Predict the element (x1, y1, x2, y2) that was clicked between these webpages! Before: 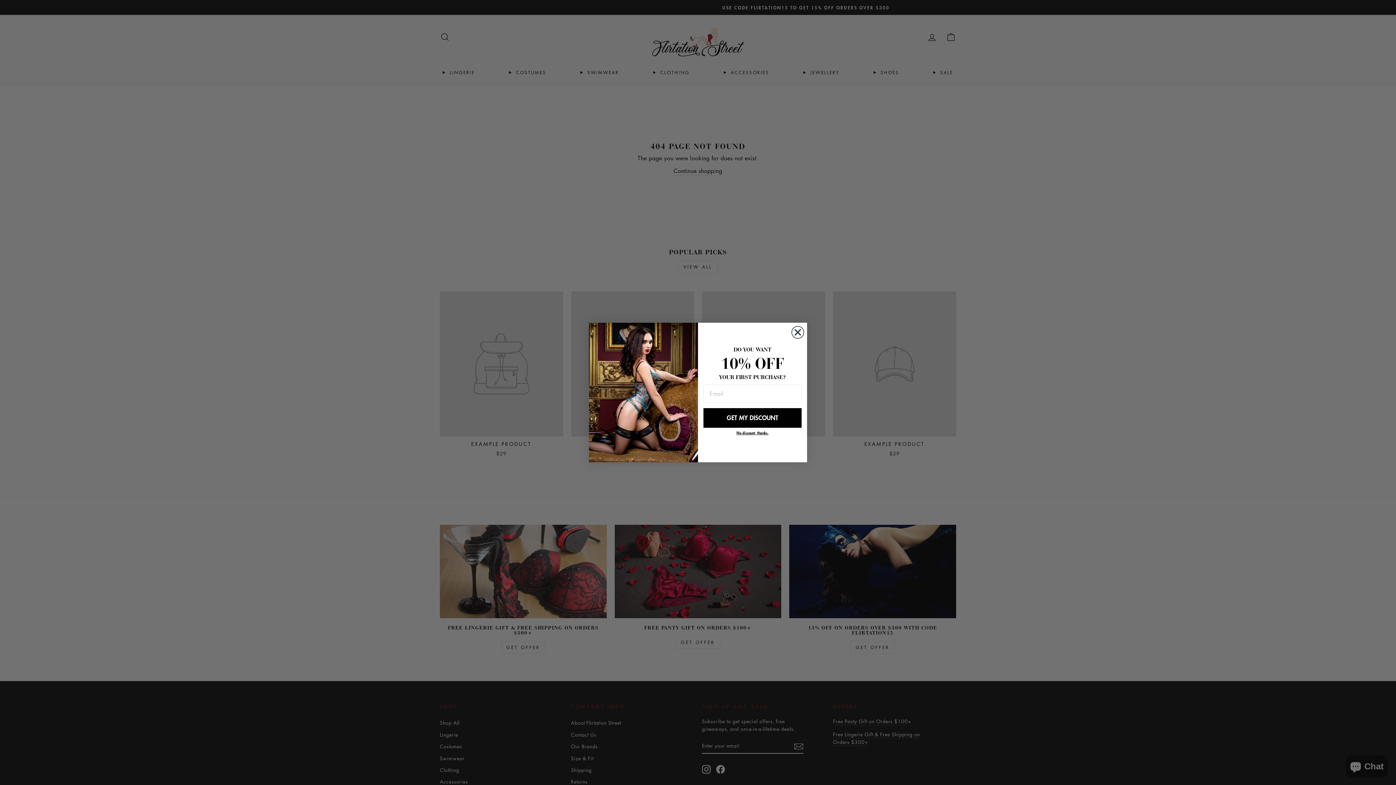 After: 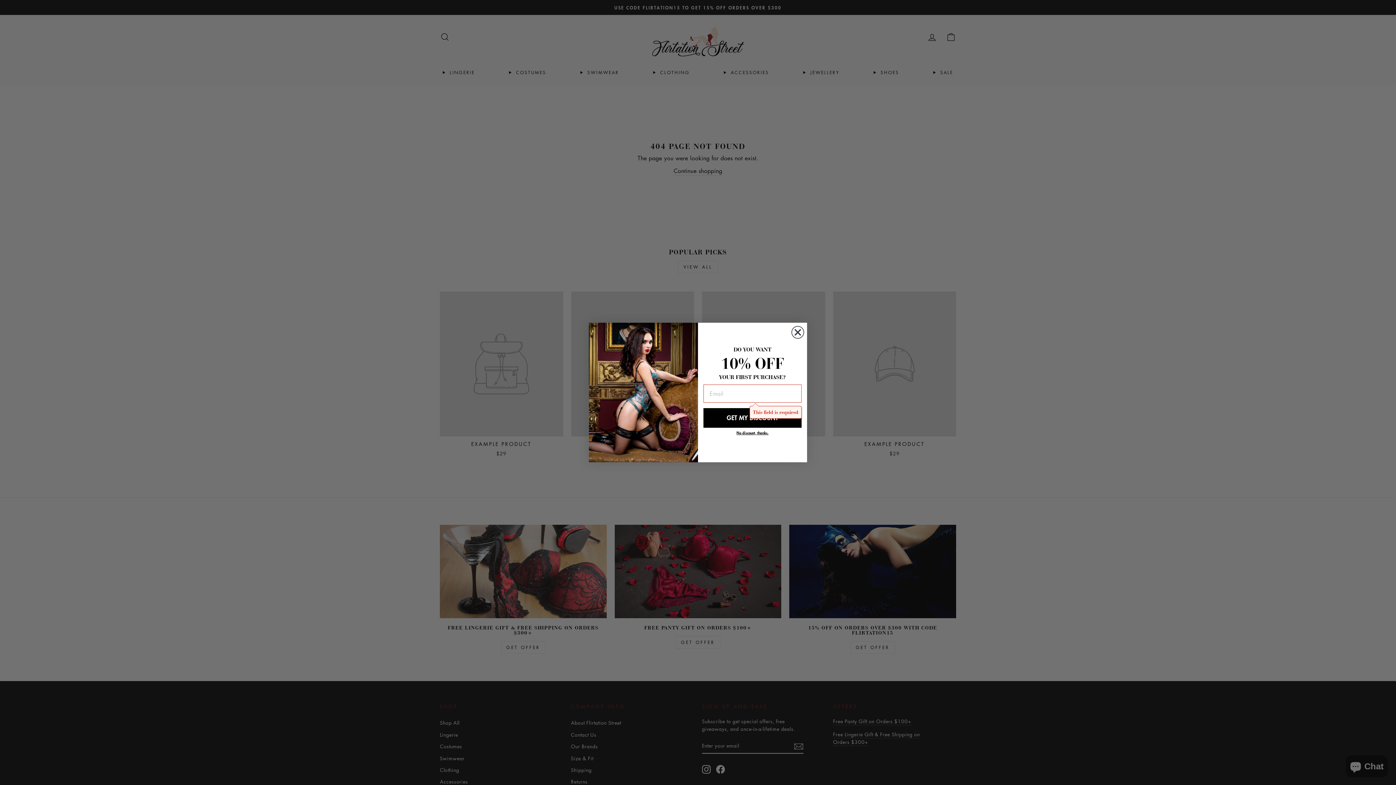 Action: label: GET MY DISCOUNT bbox: (703, 408, 801, 427)